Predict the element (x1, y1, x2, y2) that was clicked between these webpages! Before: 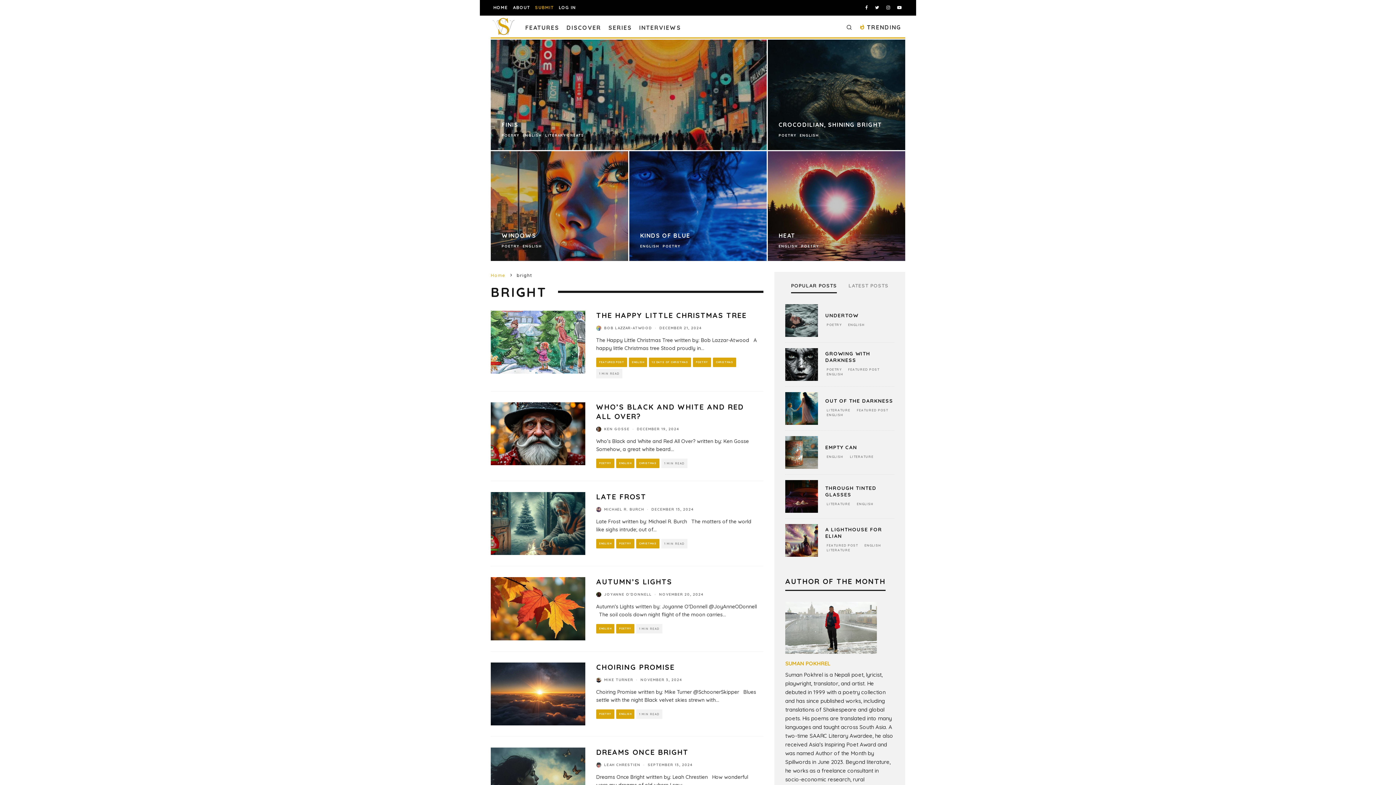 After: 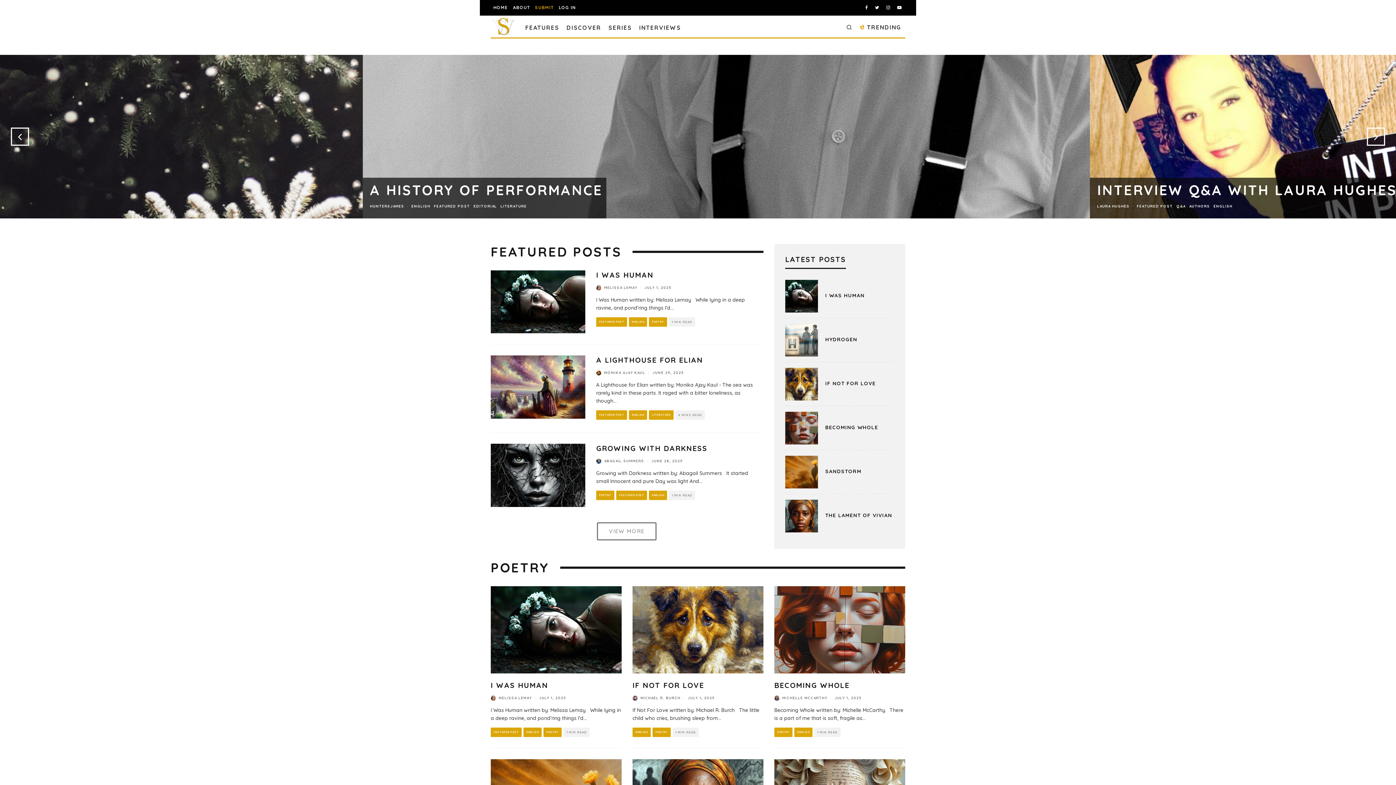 Action: label: Home bbox: (490, 272, 505, 278)